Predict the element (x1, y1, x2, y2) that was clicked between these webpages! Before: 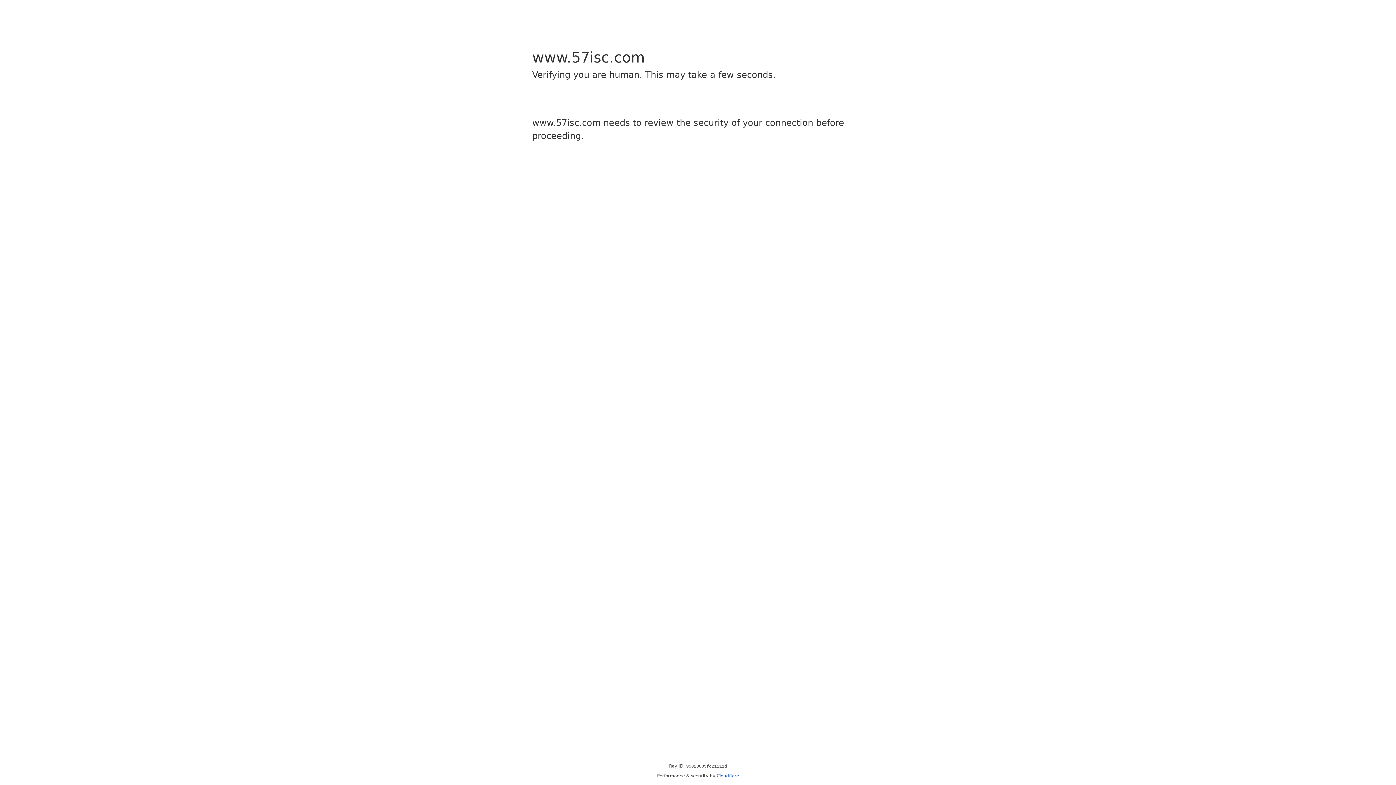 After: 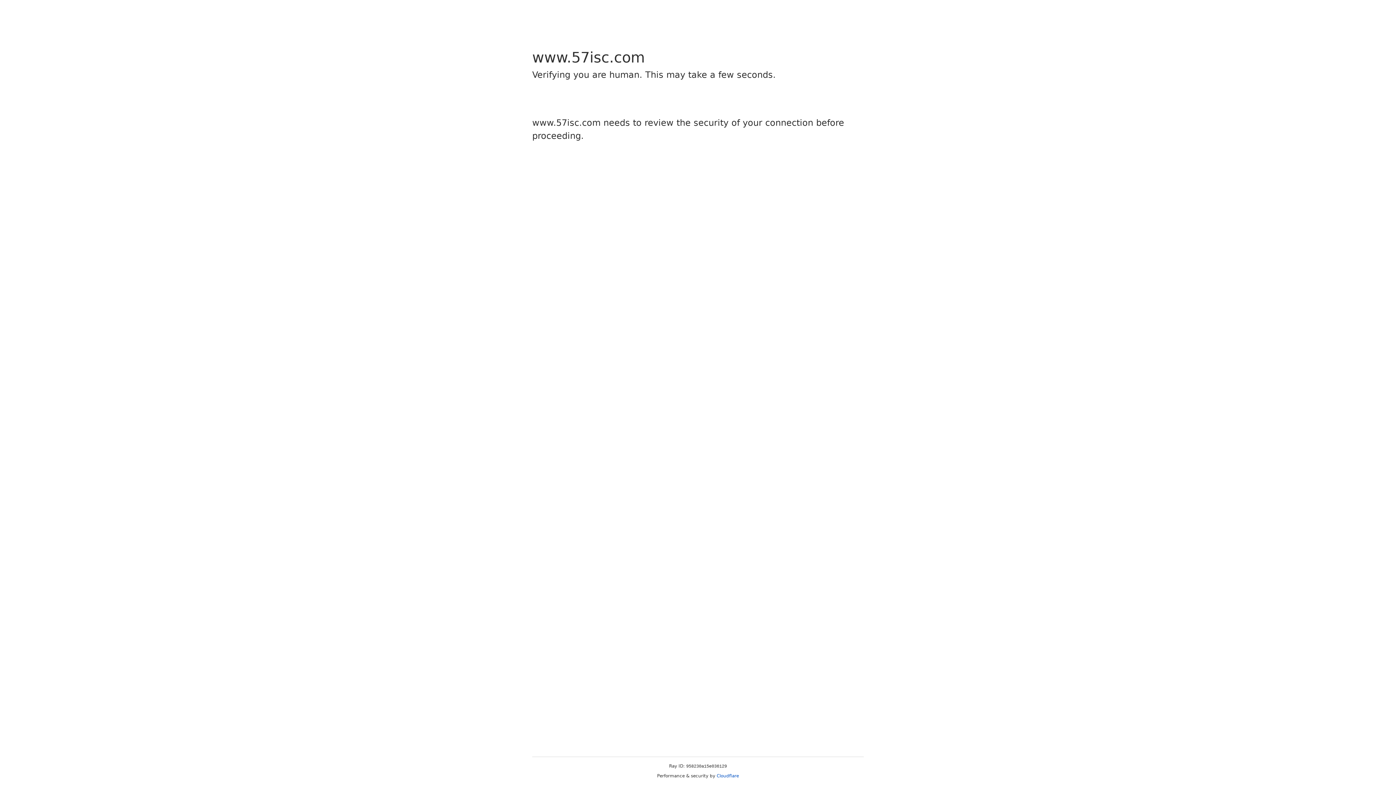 Action: label: Cloudflare bbox: (716, 773, 739, 778)